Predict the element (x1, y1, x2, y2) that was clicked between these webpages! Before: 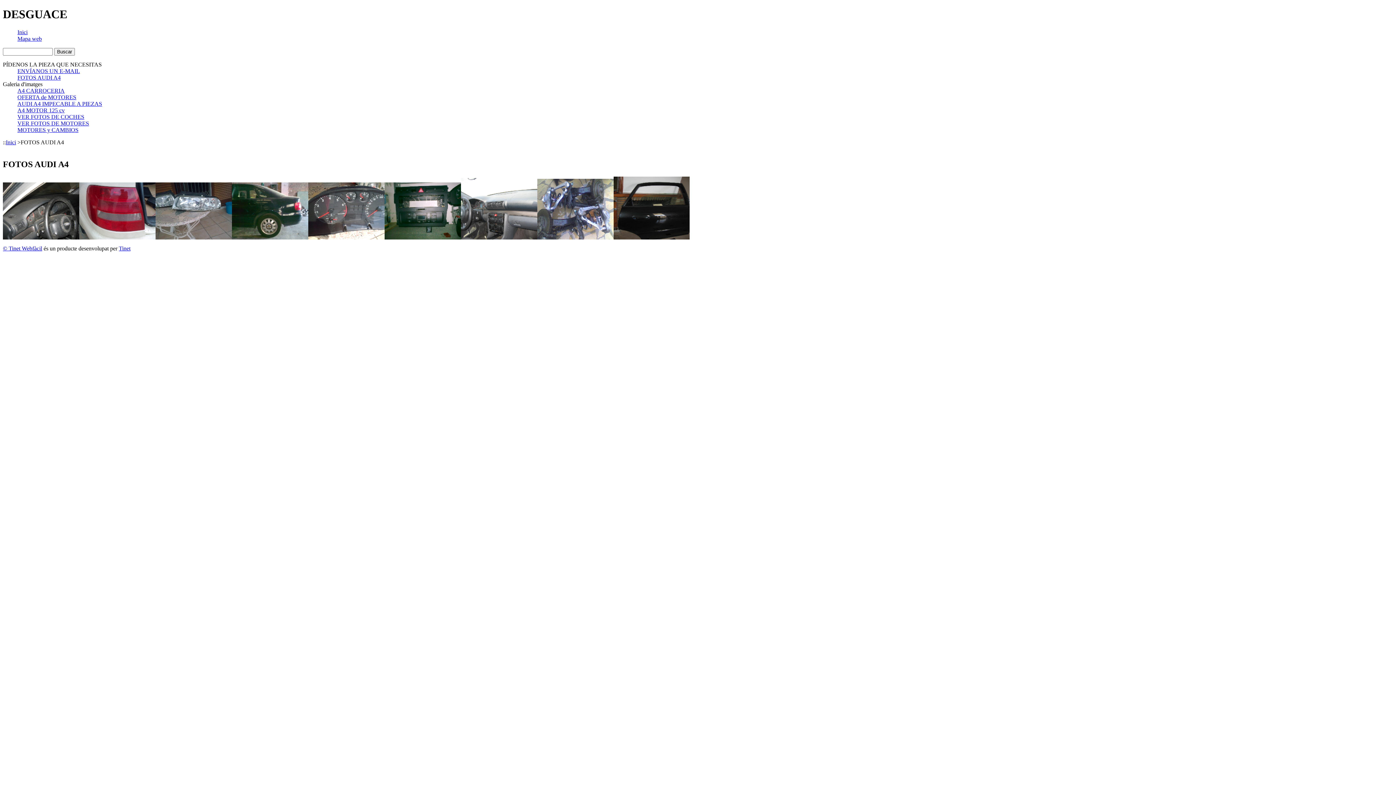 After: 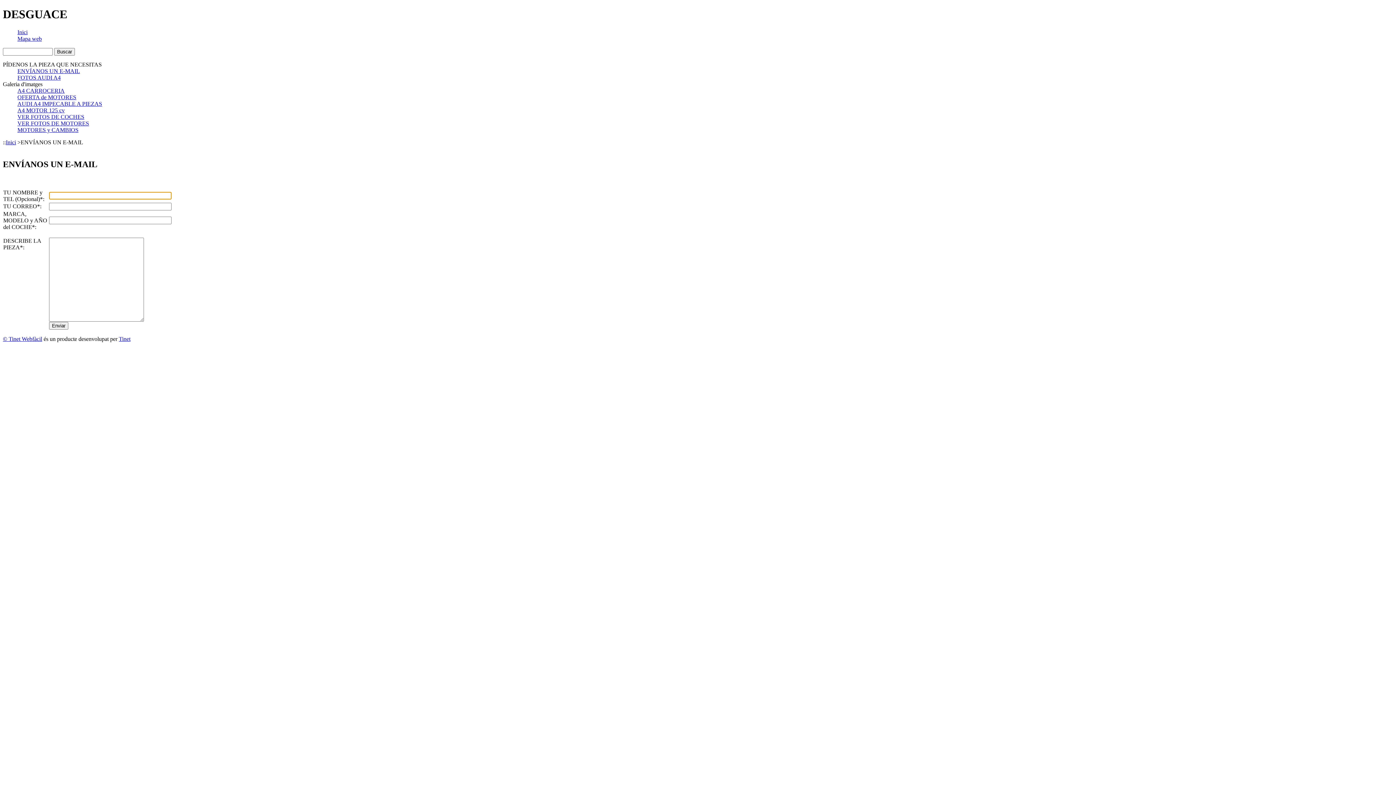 Action: label: ENVÍANOS UN E-MAIL bbox: (17, 67, 80, 74)